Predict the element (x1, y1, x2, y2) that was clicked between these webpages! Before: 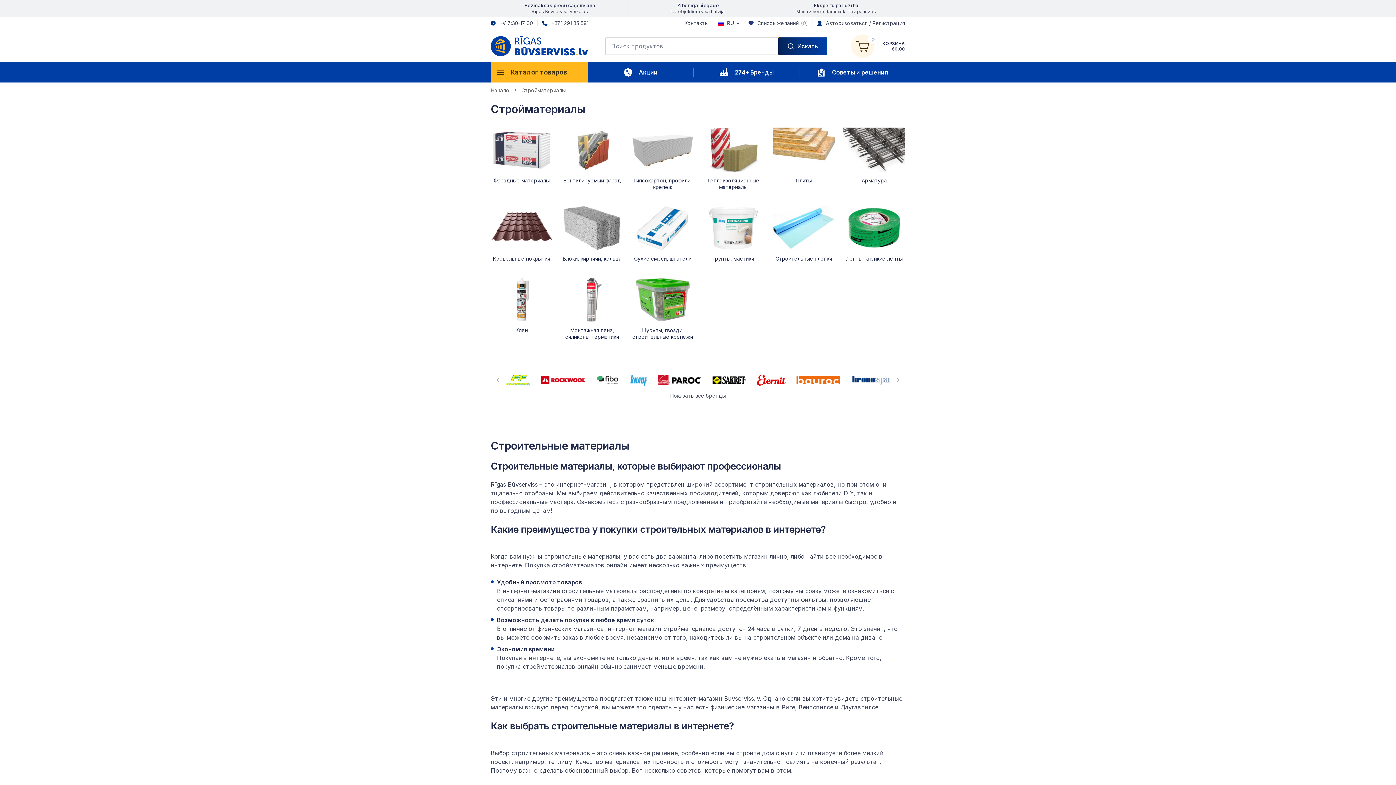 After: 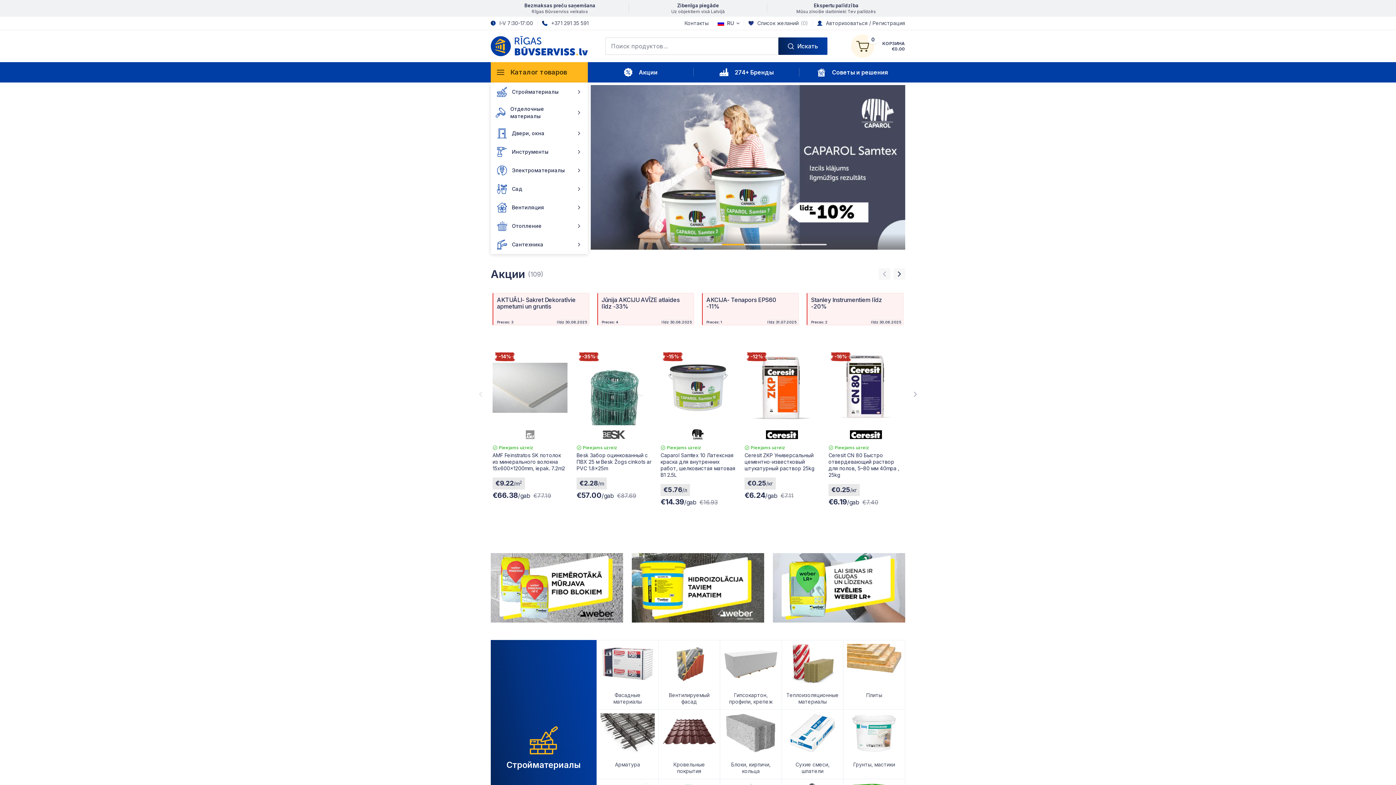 Action: bbox: (490, 36, 588, 56)